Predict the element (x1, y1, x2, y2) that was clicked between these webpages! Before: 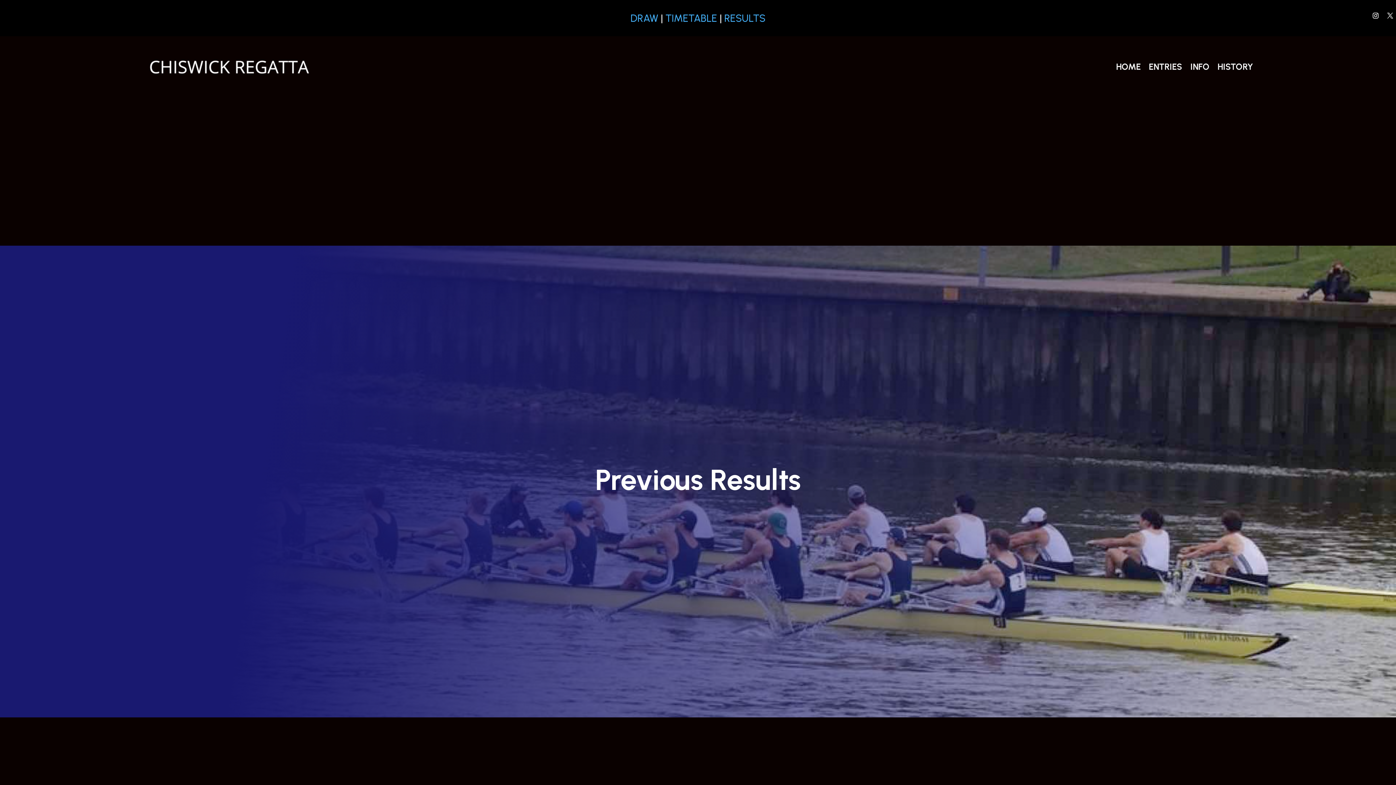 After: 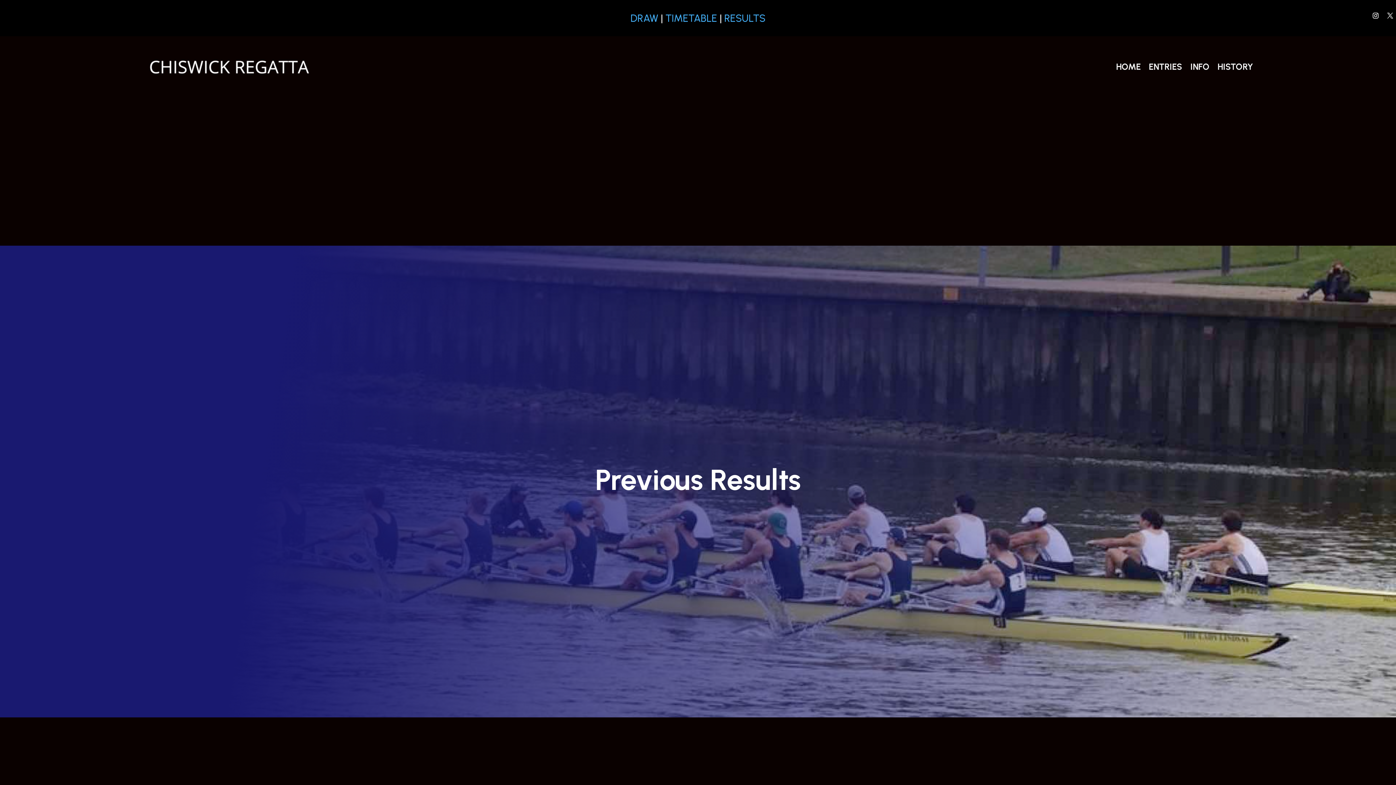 Action: bbox: (1370, 9, 1381, 21)